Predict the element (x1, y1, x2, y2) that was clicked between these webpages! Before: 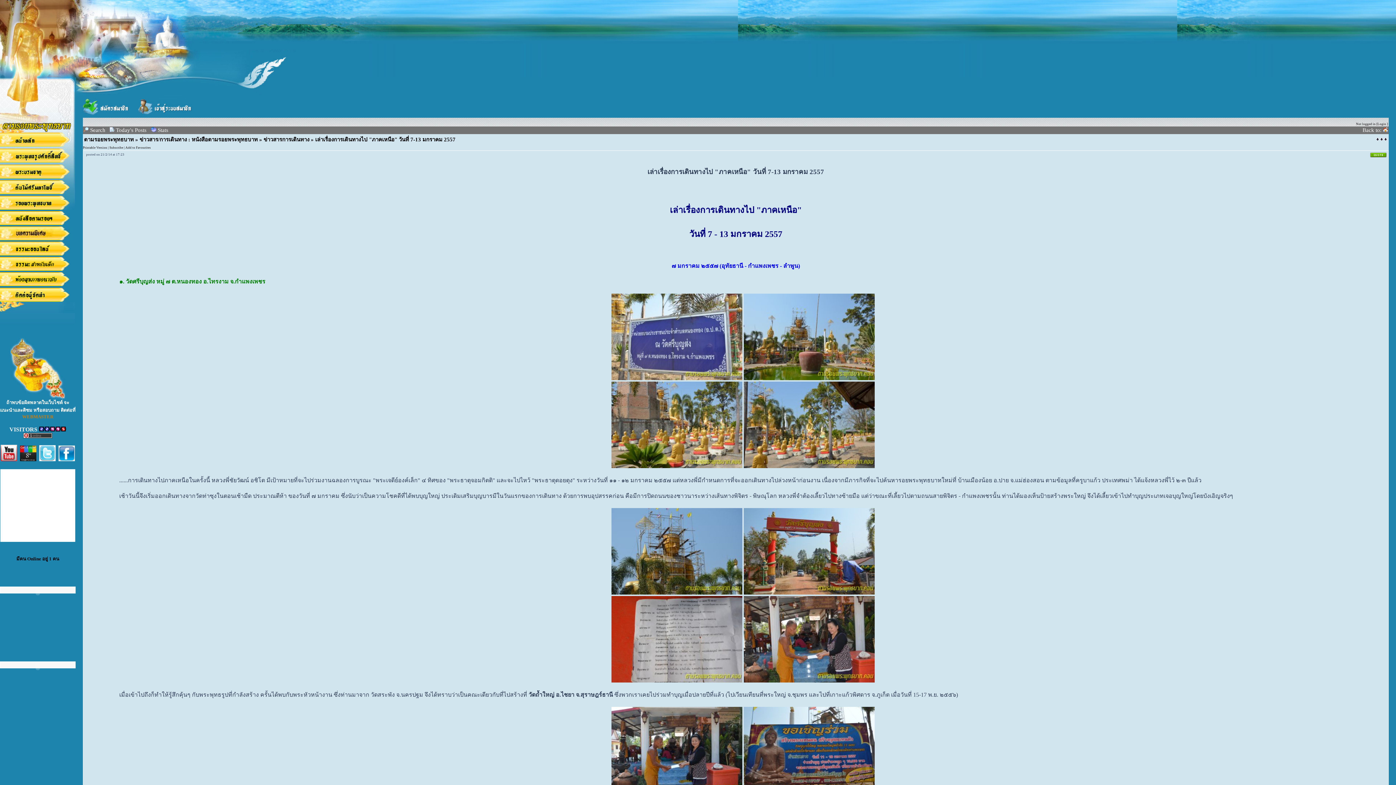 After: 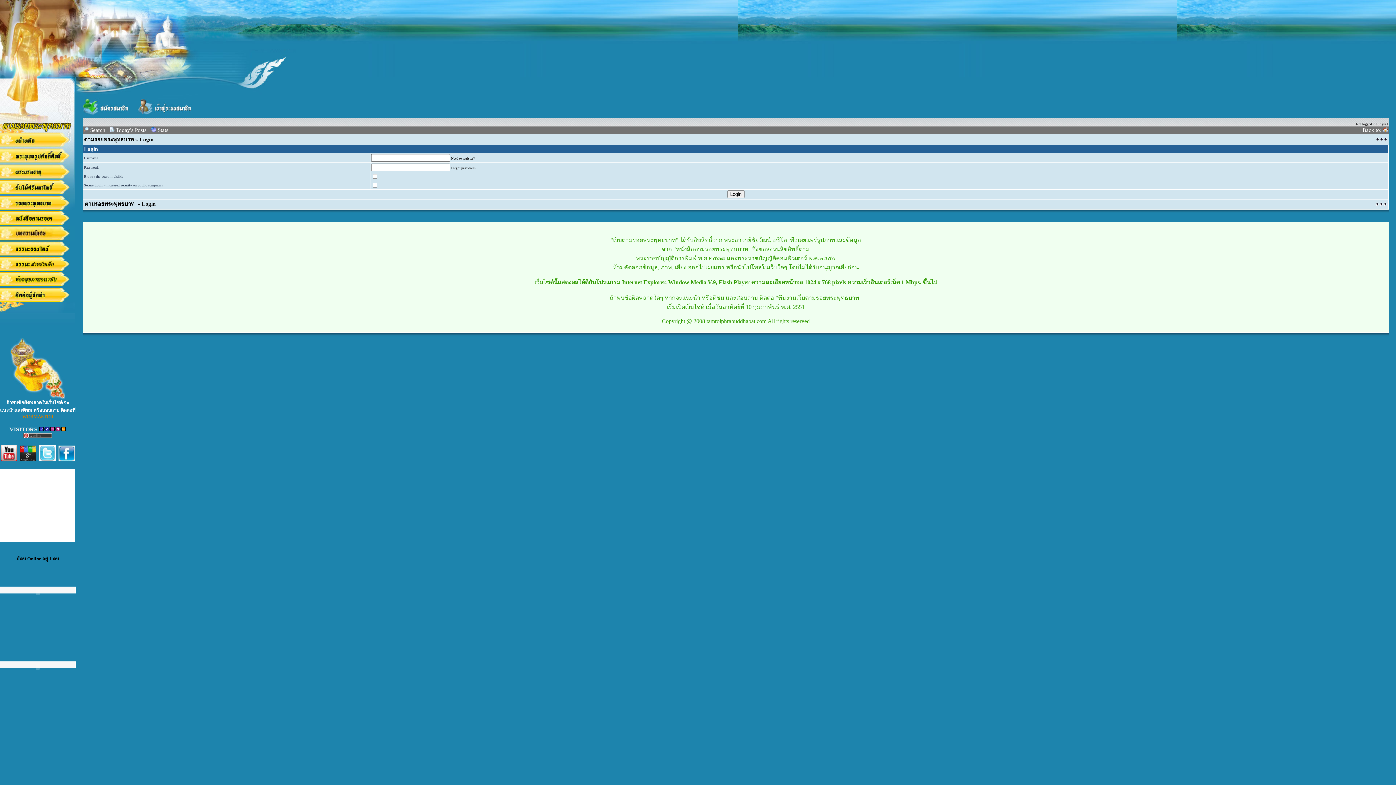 Action: bbox: (137, 110, 193, 116)